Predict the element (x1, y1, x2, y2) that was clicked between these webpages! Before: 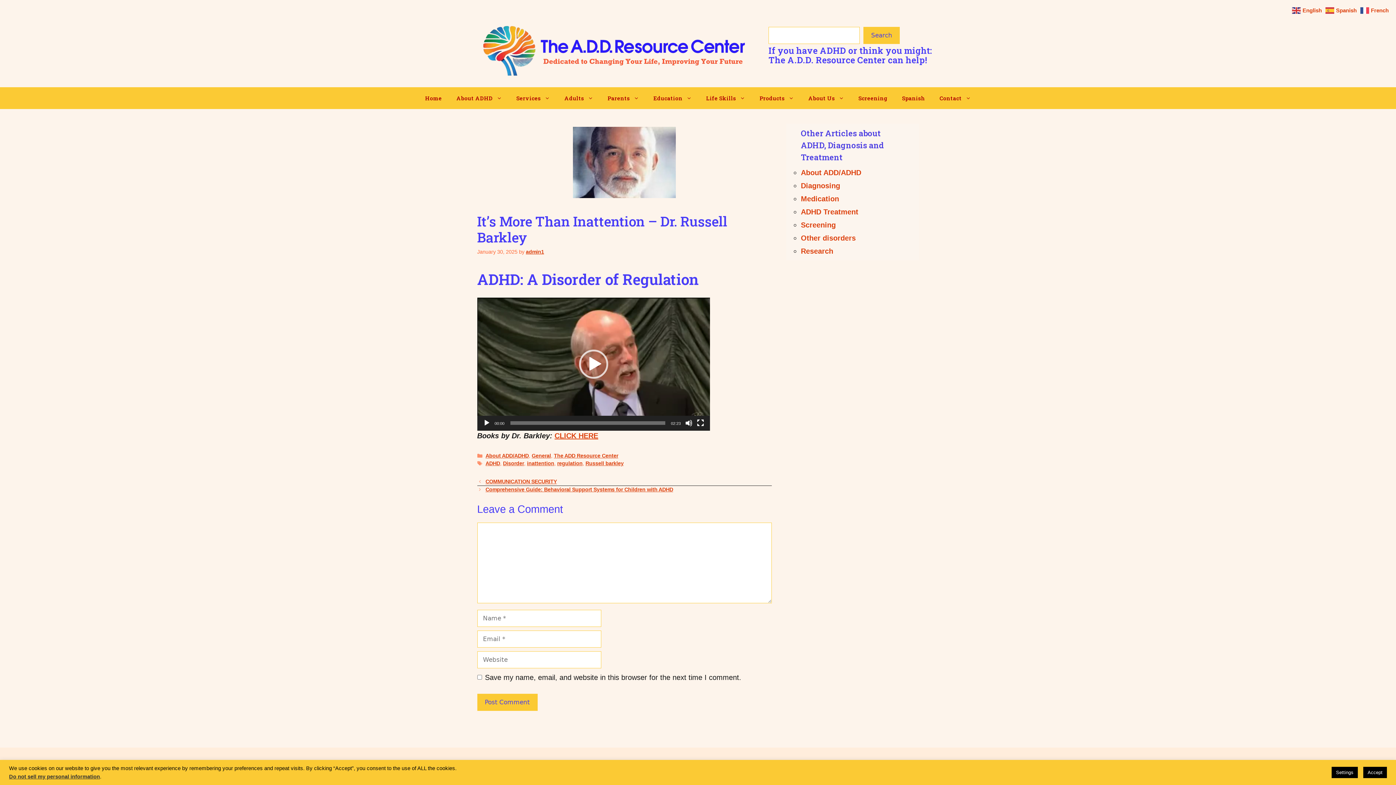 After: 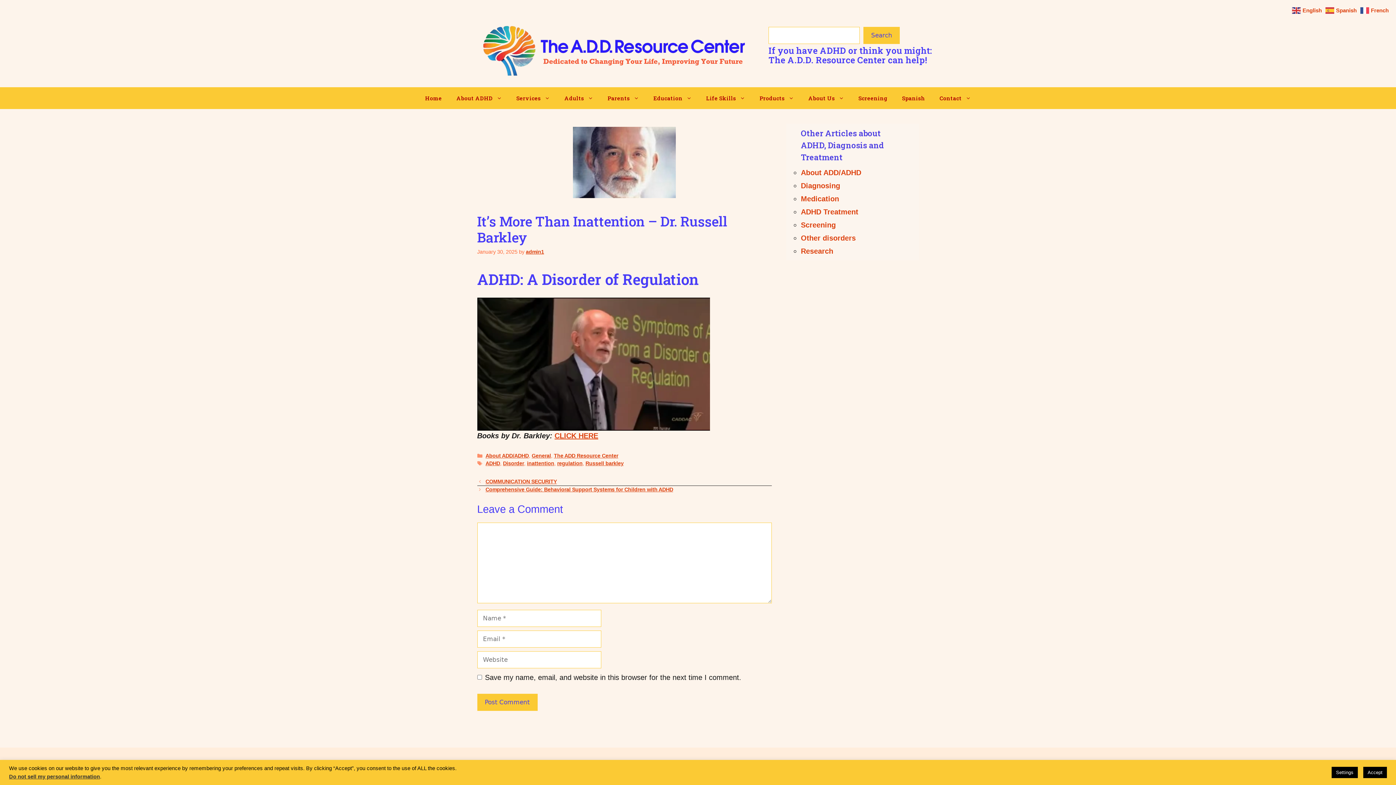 Action: label: Play bbox: (579, 349, 608, 378)